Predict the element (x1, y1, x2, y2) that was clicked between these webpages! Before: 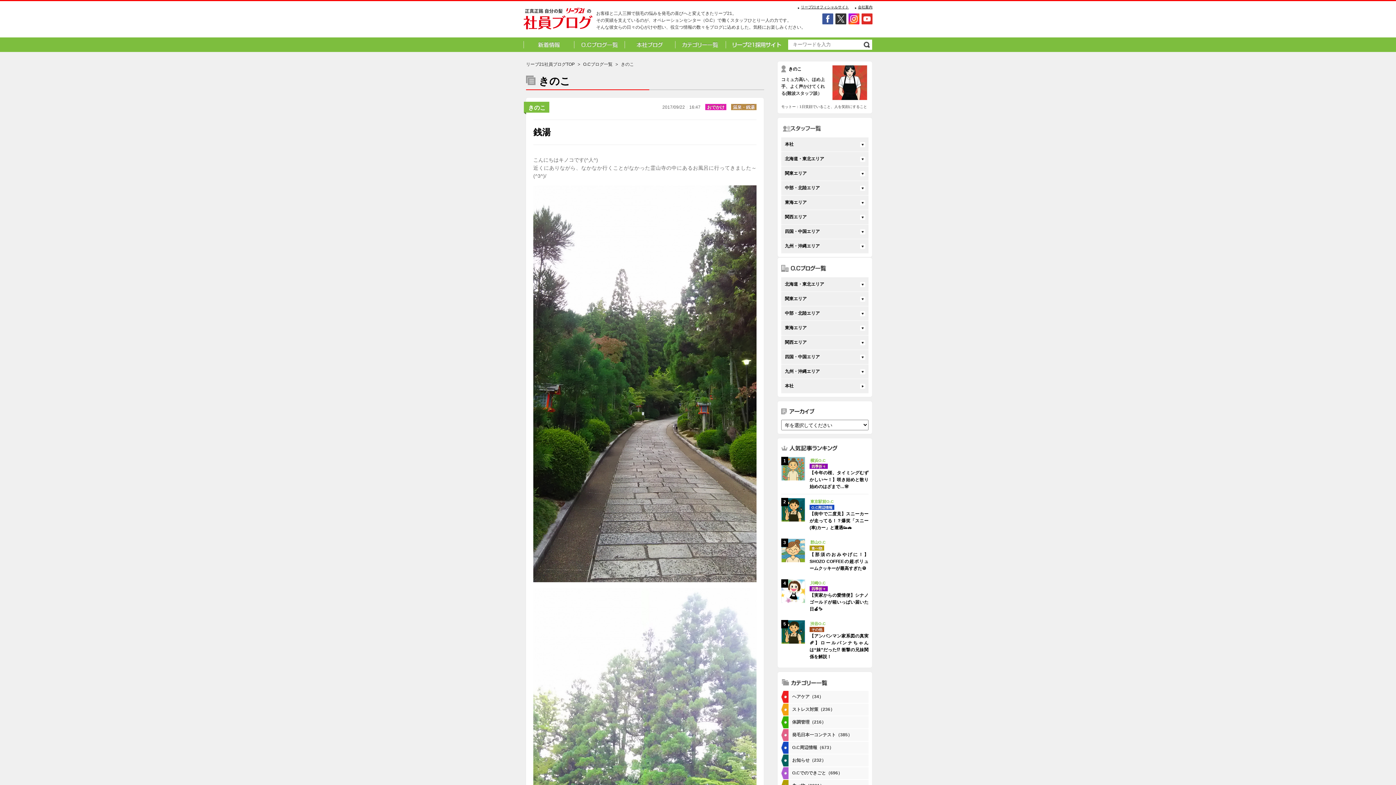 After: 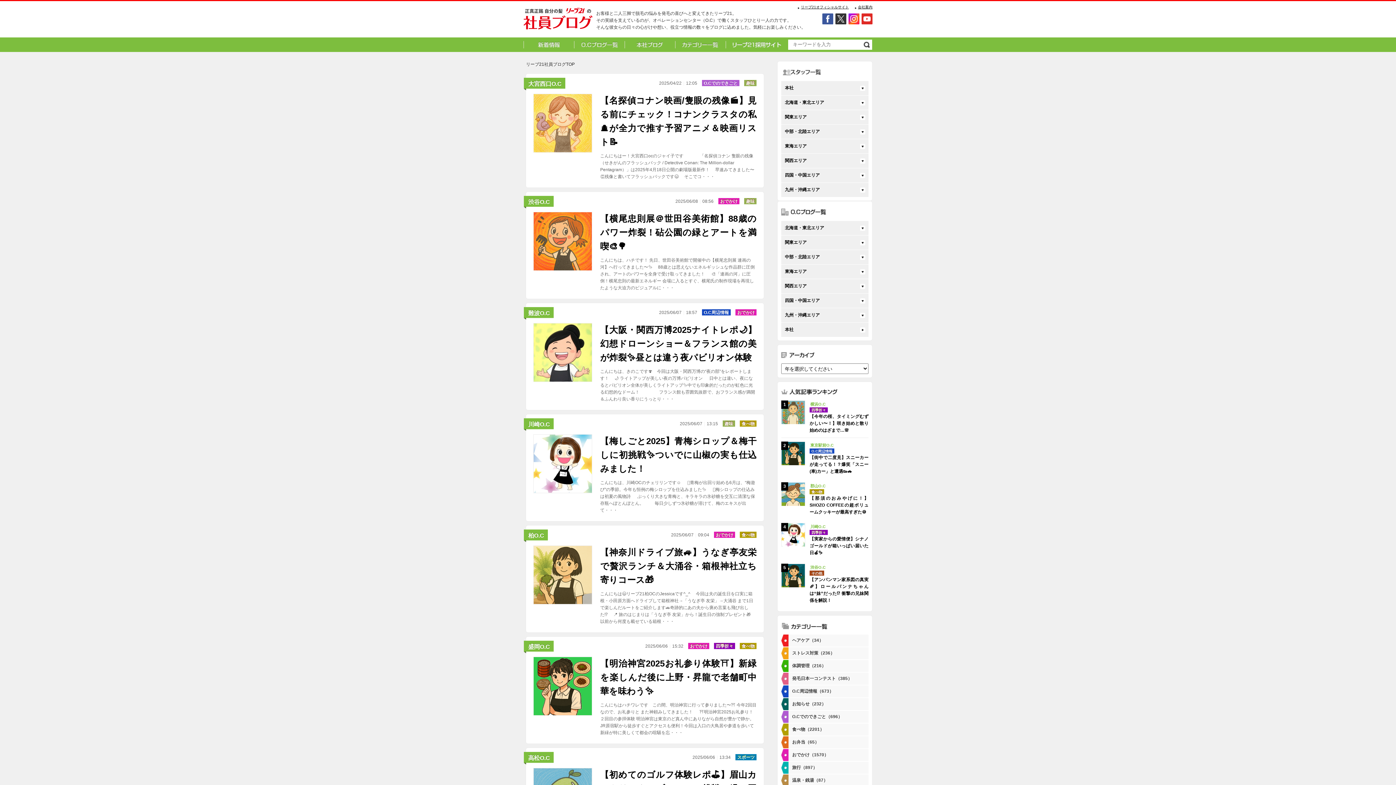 Action: bbox: (526, 61, 574, 66) label: リーブ21社員ブログTOP